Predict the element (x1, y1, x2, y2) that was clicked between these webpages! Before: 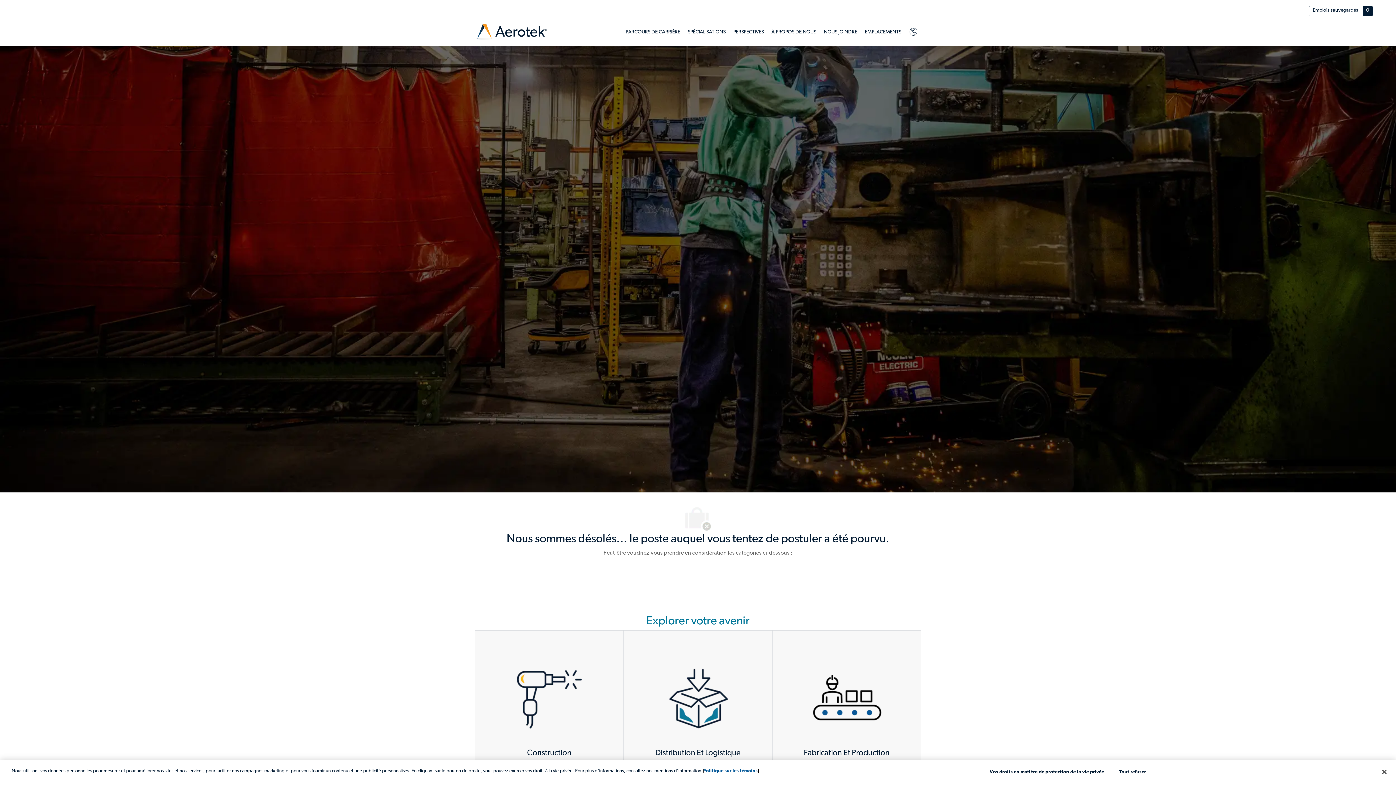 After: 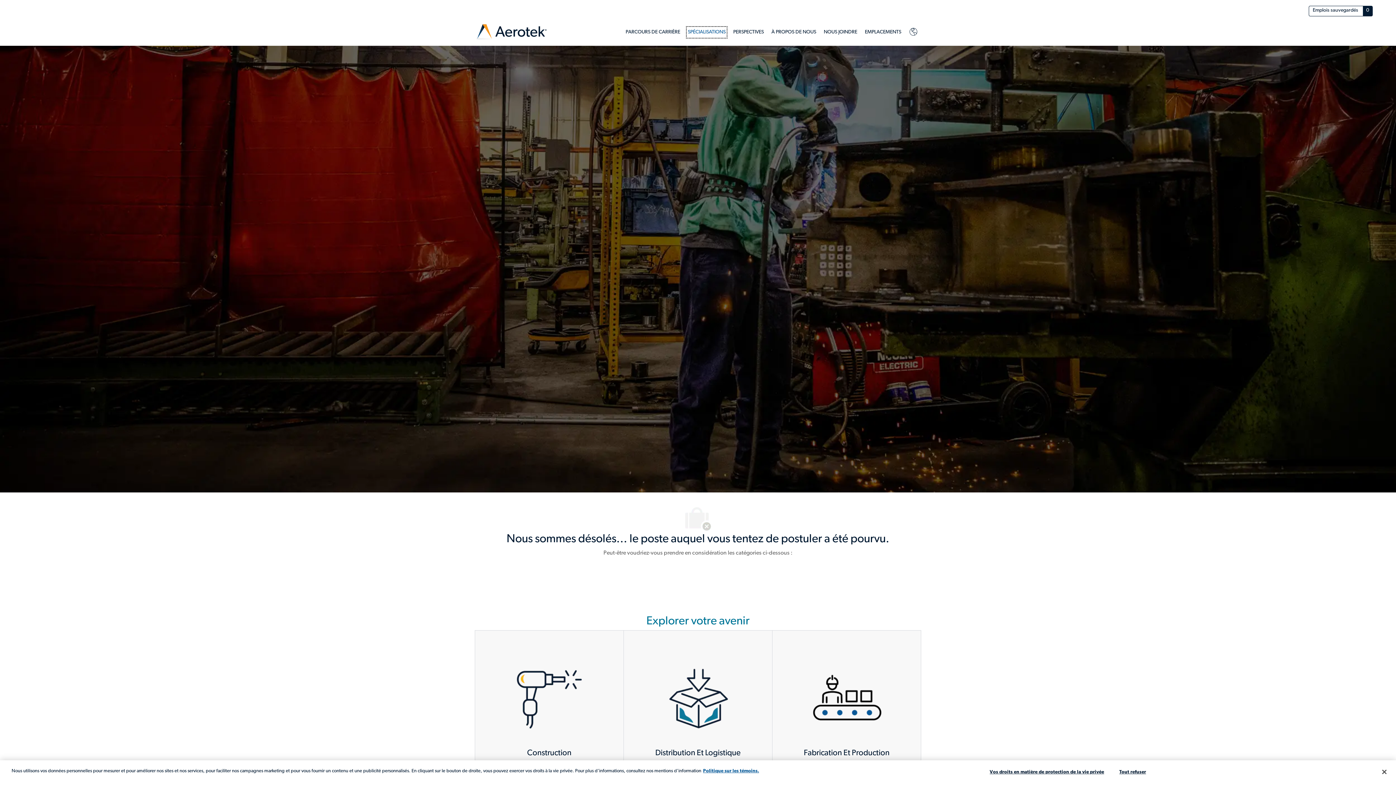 Action: bbox: (688, 27, 725, 36) label: SPÉCIALISATIONS